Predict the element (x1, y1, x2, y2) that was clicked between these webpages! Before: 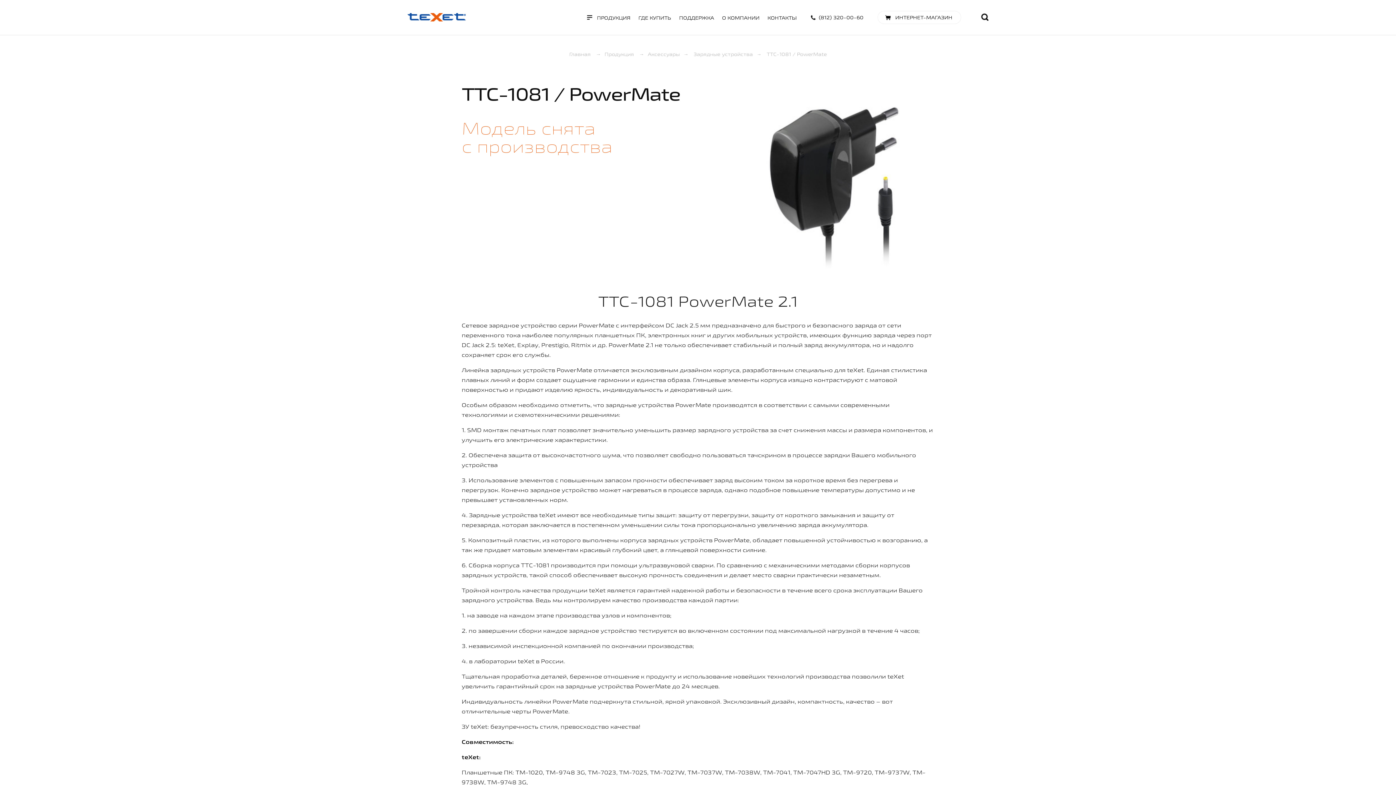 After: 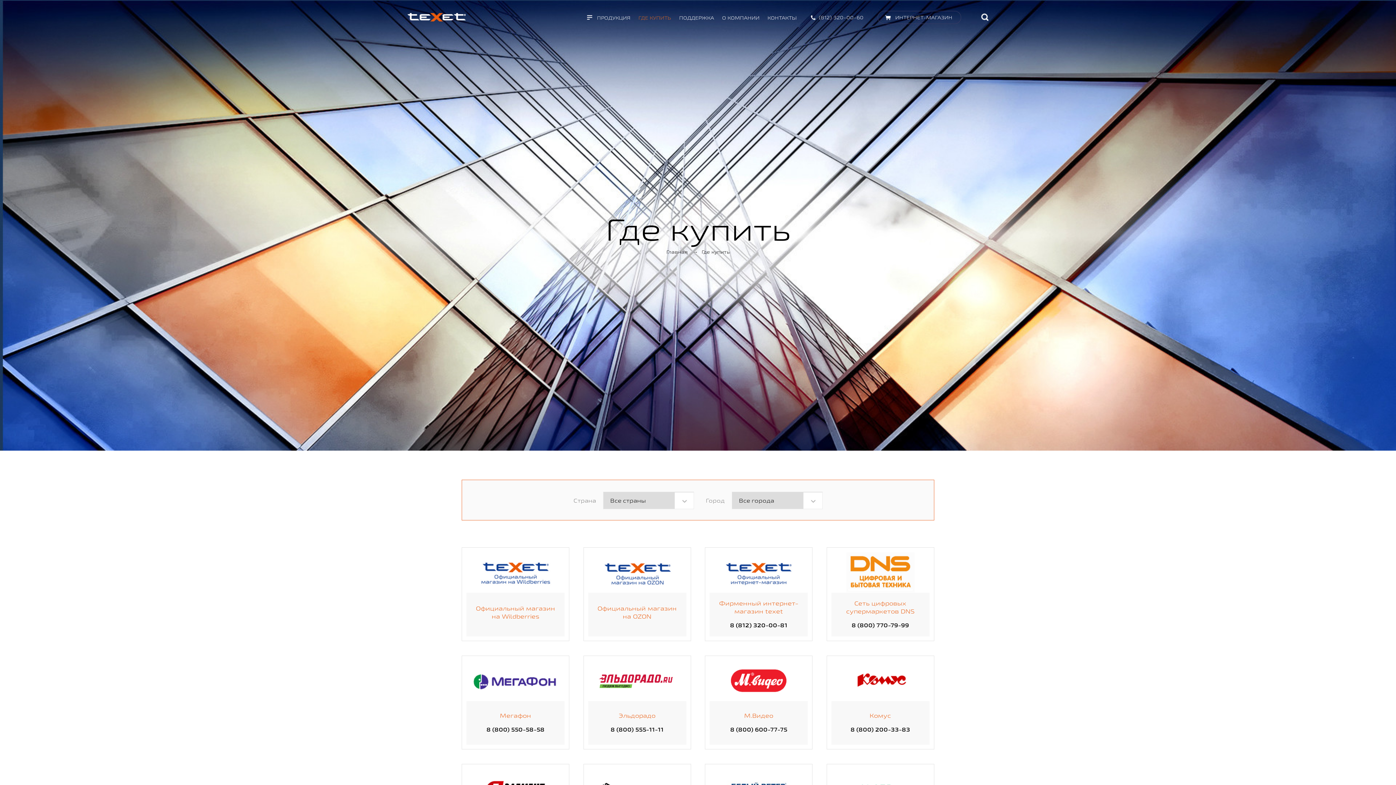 Action: bbox: (638, 14, 671, 21) label: ГДЕ КУПИТЬ